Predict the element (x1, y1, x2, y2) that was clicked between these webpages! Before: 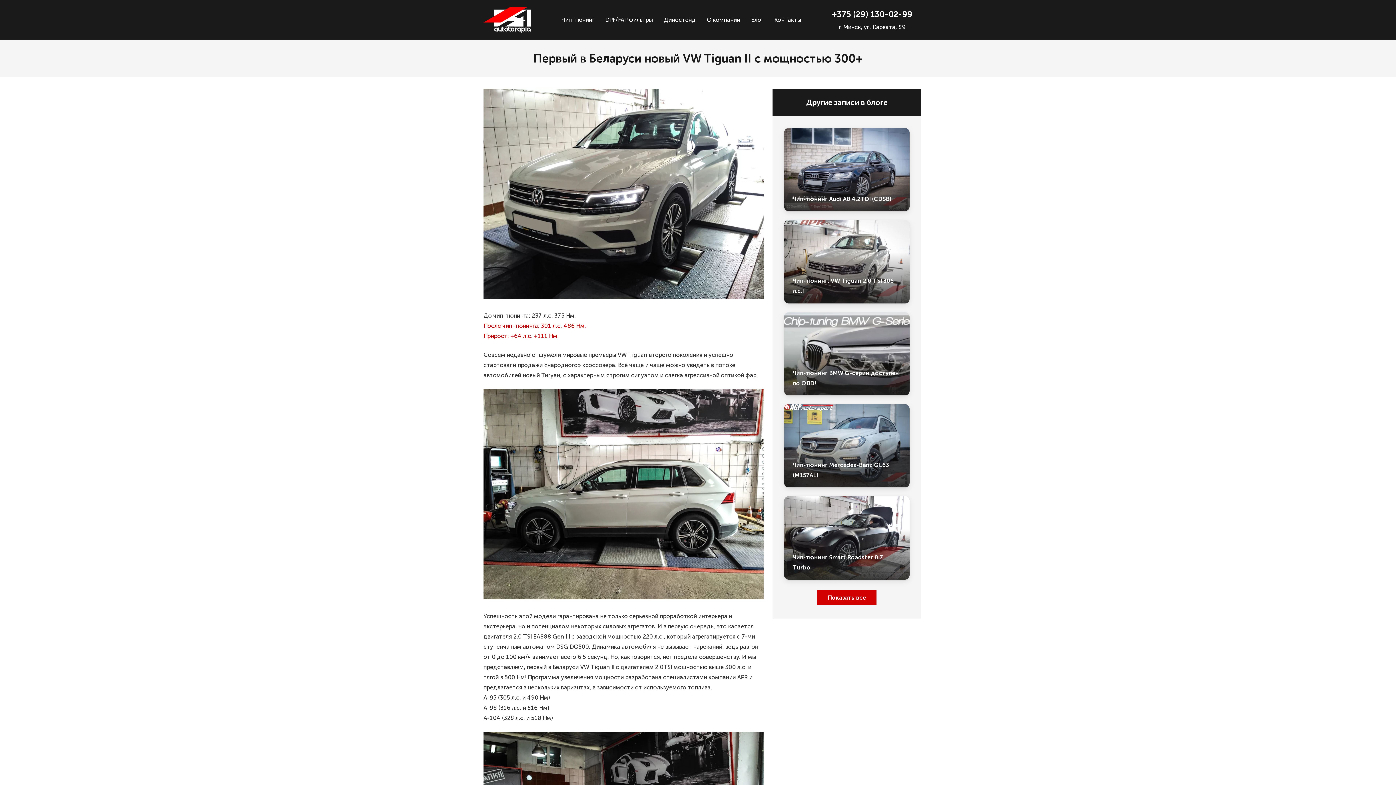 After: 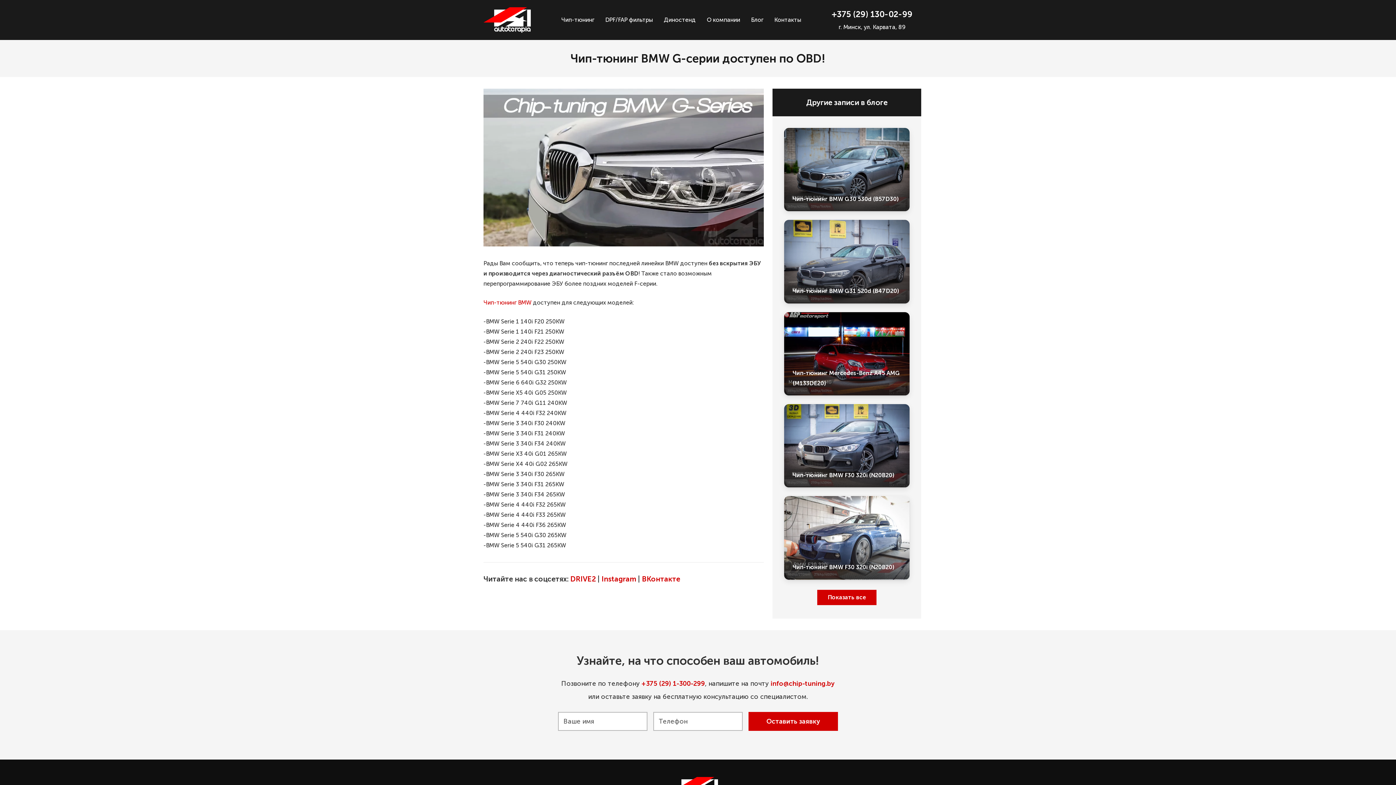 Action: label: Чип-тюнинг BMW G-серии доступен по OBD! bbox: (784, 312, 909, 395)